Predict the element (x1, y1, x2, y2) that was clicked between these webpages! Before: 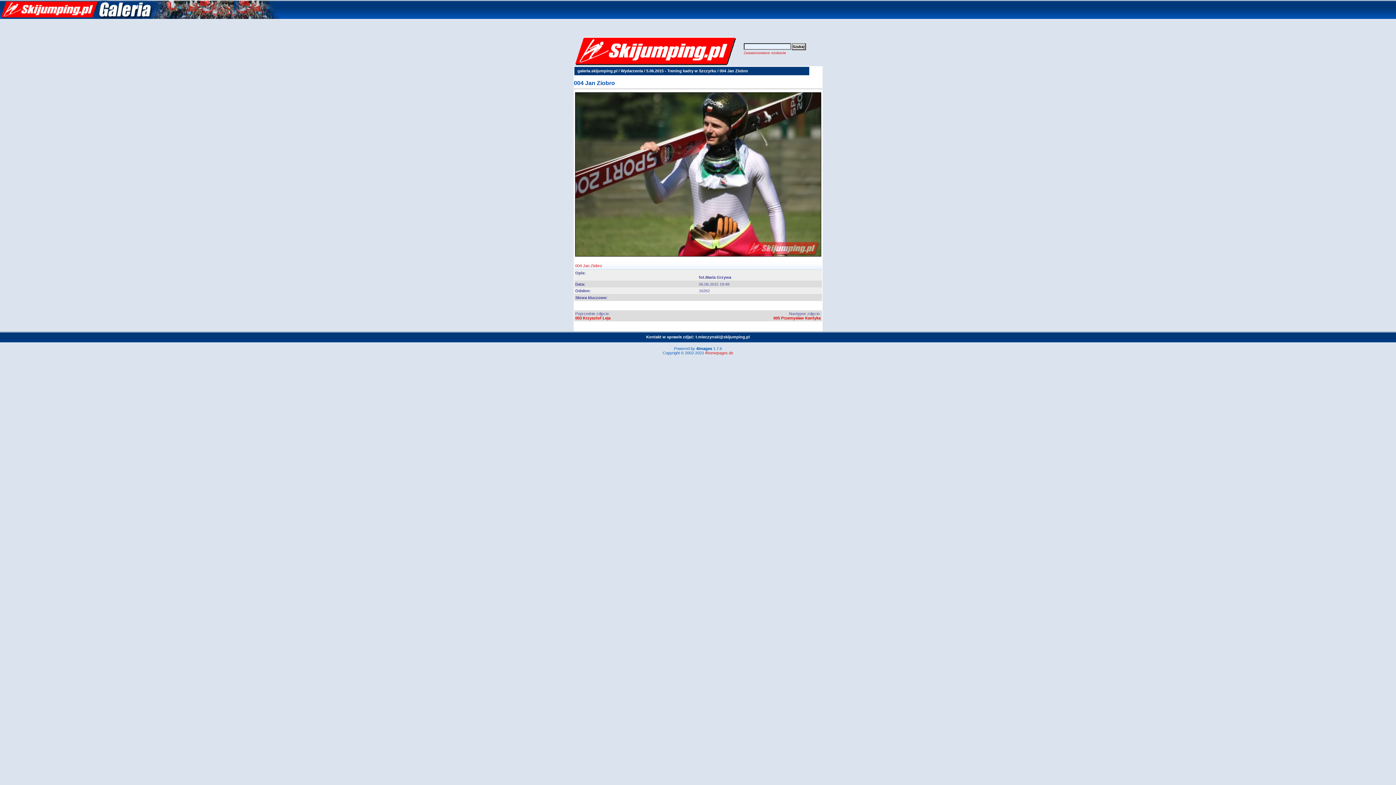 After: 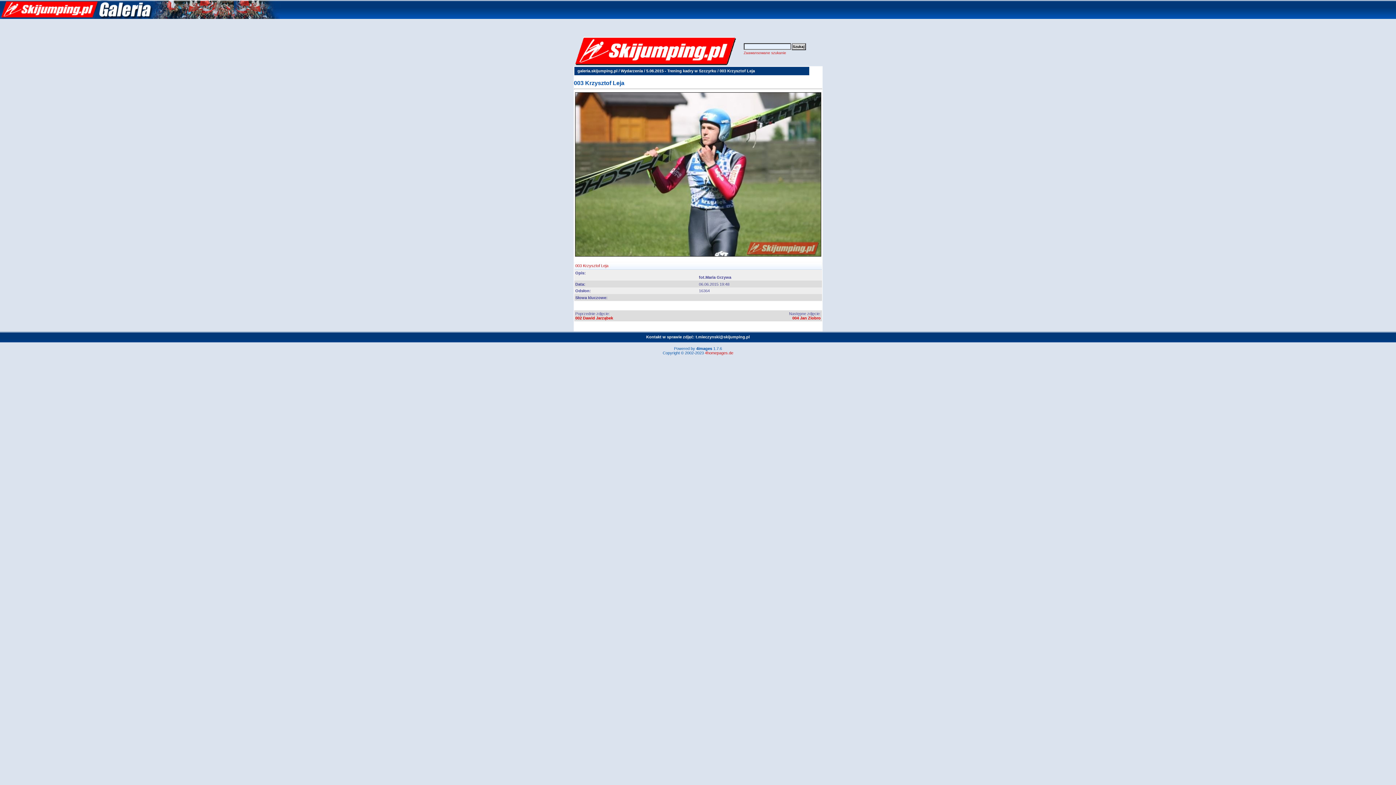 Action: bbox: (575, 316, 610, 320) label: 003 Krzysztof Leja